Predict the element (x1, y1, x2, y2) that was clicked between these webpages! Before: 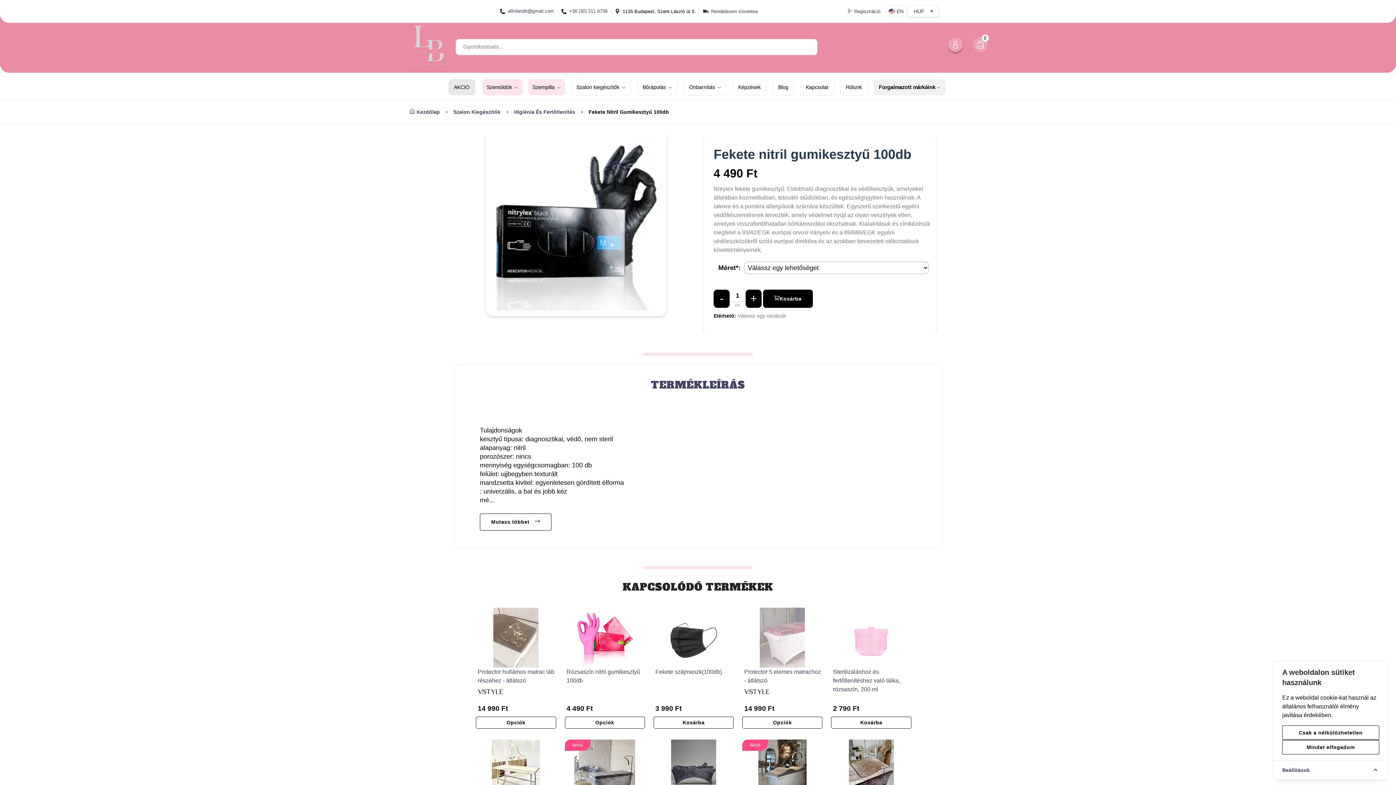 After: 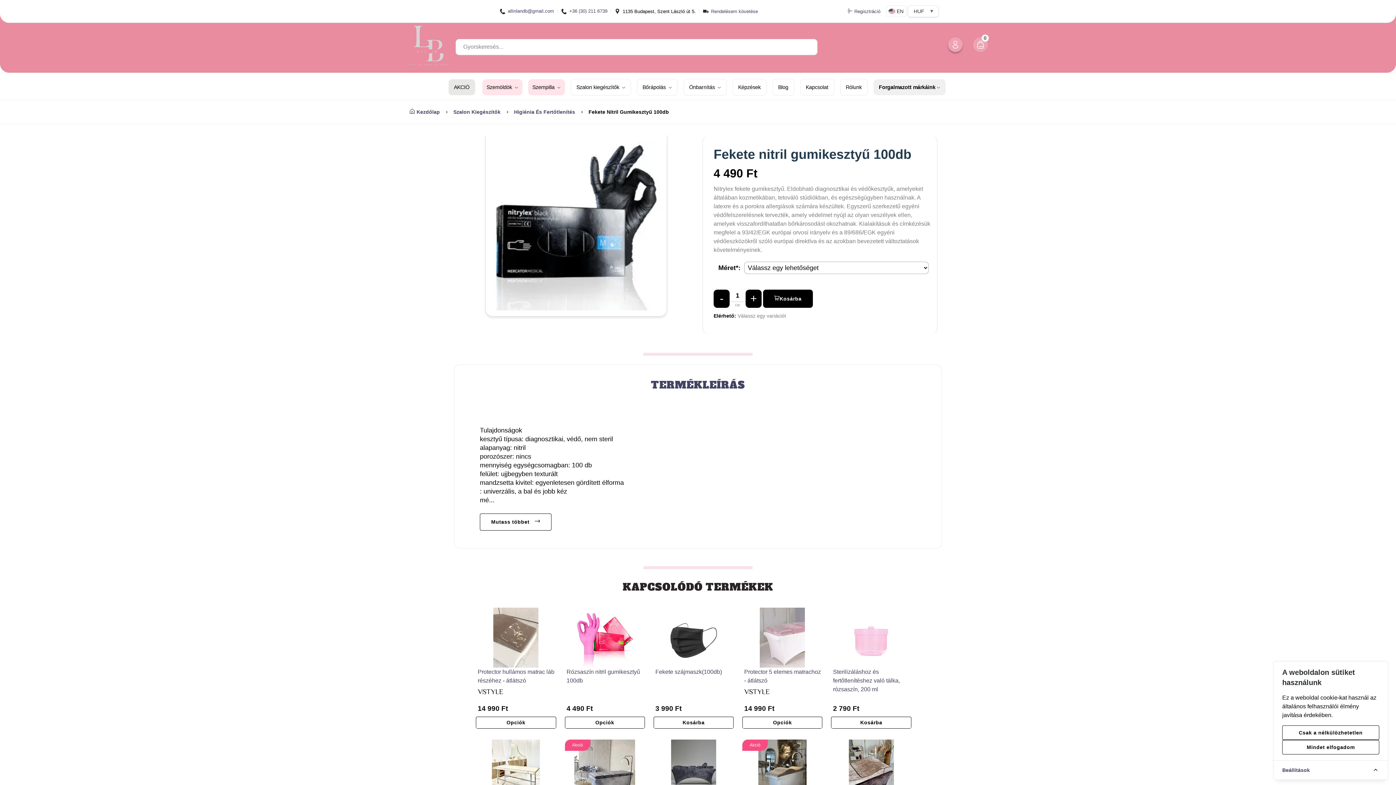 Action: label: TERMÉKLEÍRÁS bbox: (647, 374, 748, 395)